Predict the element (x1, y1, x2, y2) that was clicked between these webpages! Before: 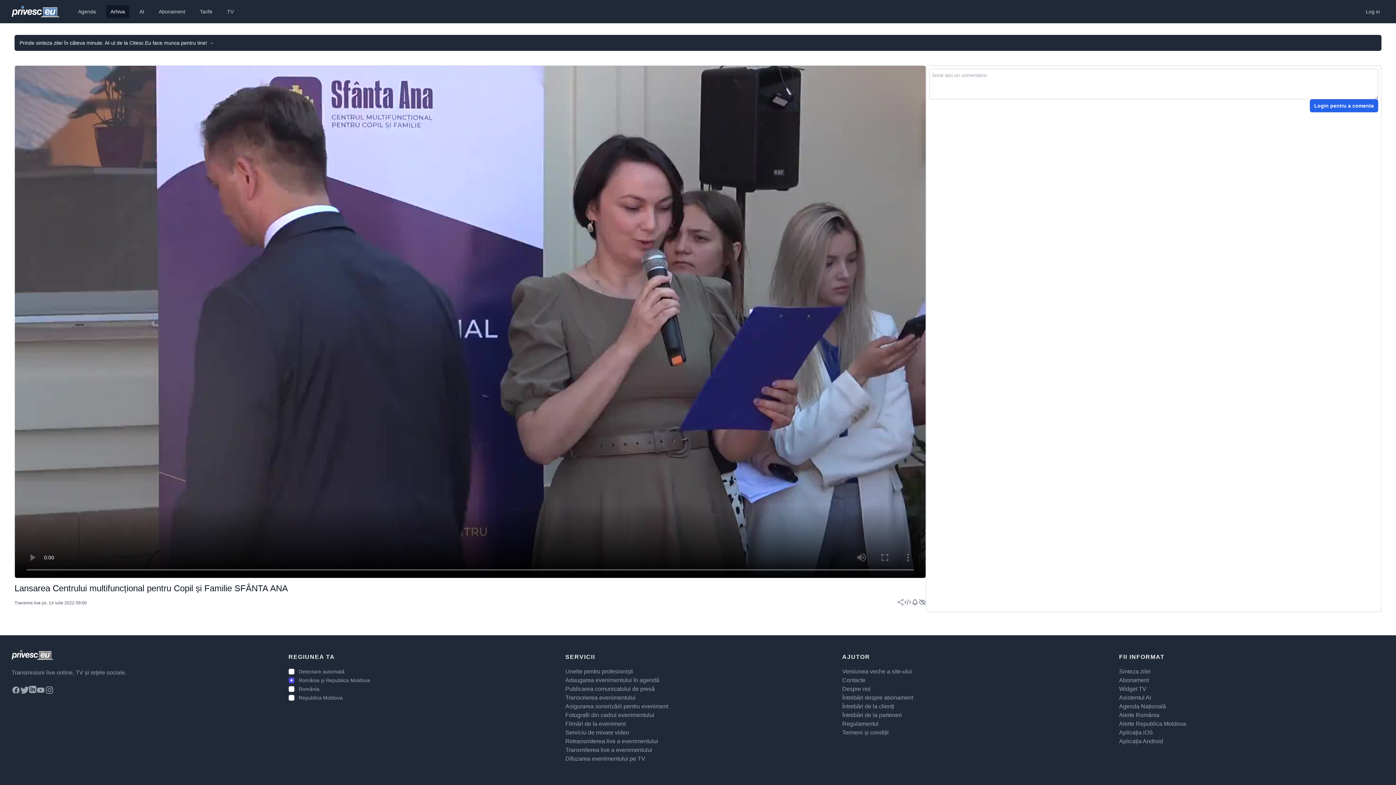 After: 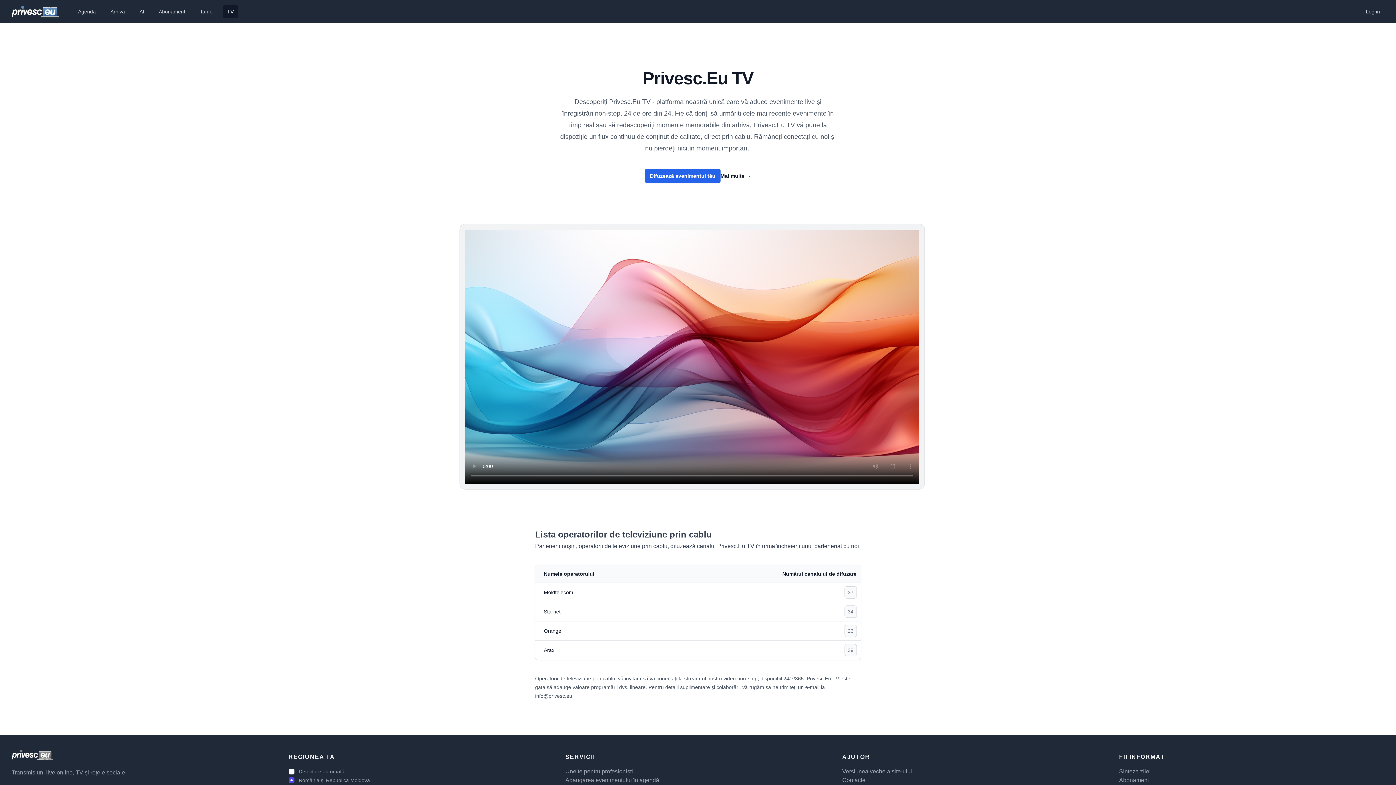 Action: bbox: (222, 5, 238, 18) label: TV